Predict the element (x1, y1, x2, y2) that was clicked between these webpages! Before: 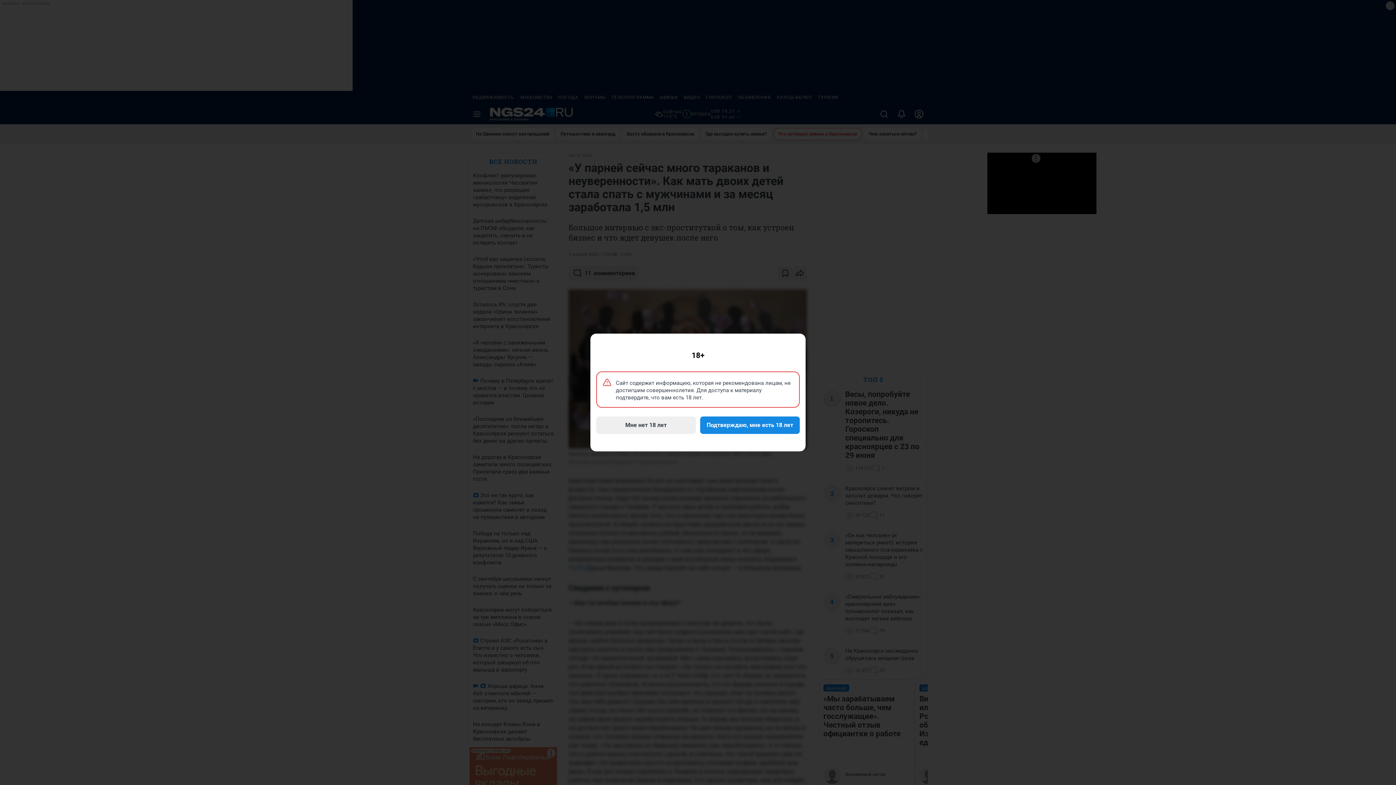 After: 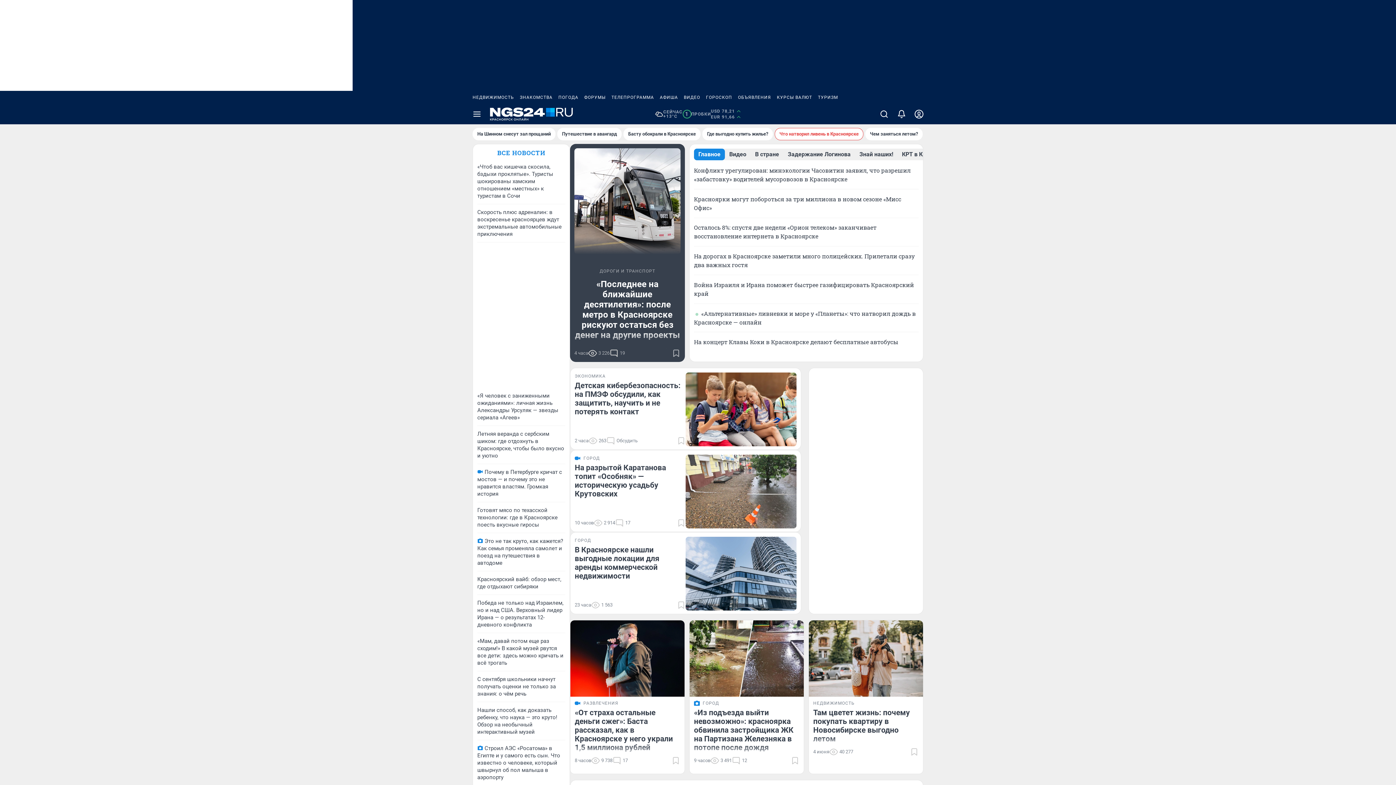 Action: bbox: (596, 416, 696, 434) label: Мне нет 18 лет